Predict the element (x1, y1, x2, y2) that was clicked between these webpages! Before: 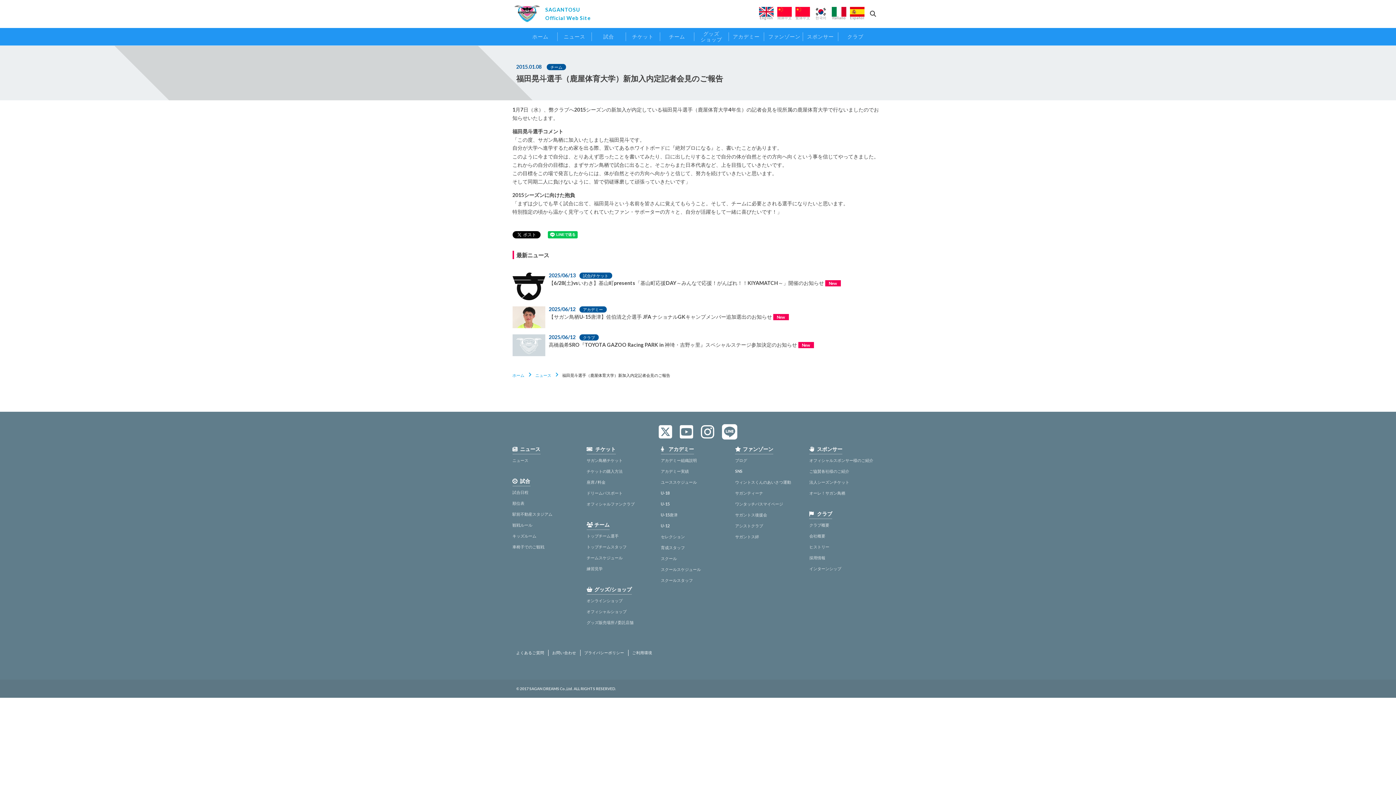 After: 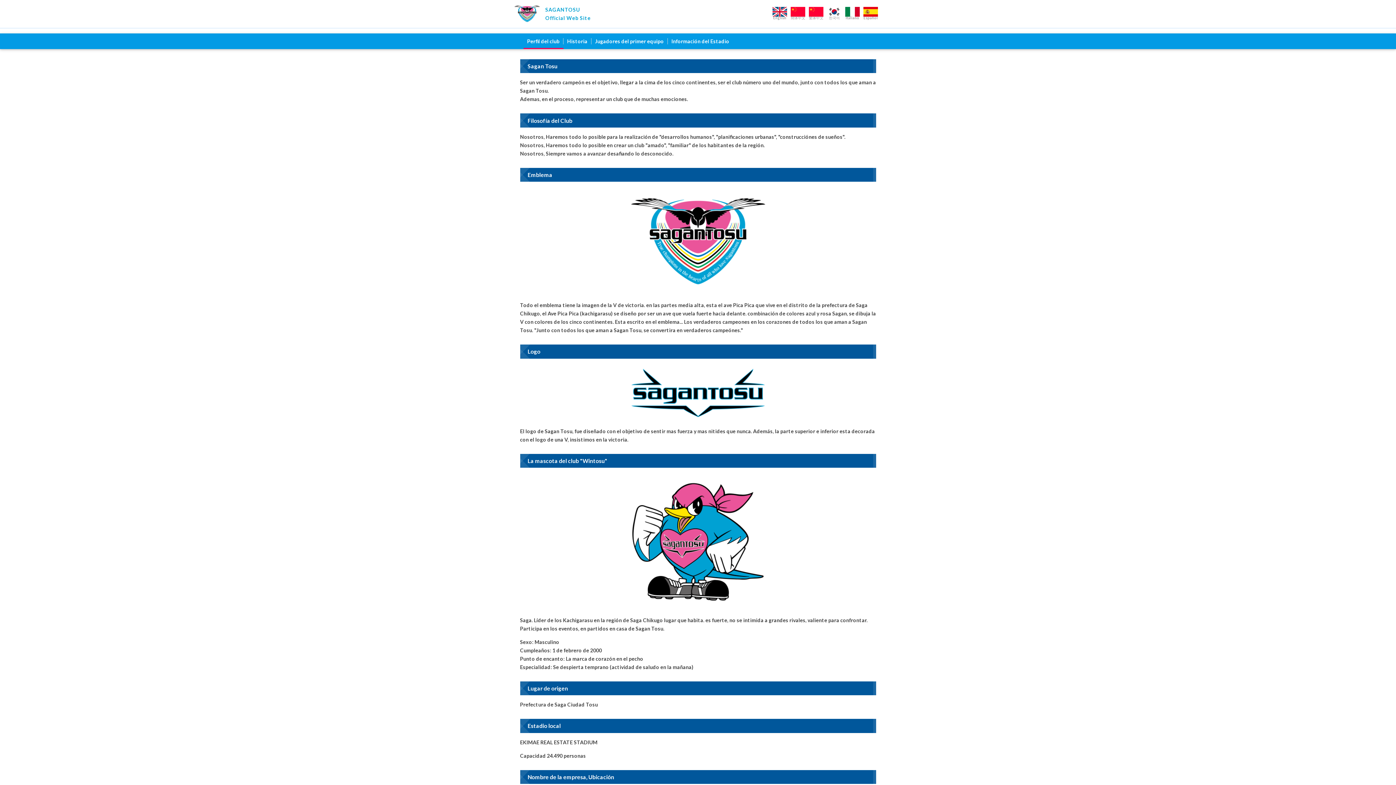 Action: bbox: (850, 6, 864, 21) label: Español